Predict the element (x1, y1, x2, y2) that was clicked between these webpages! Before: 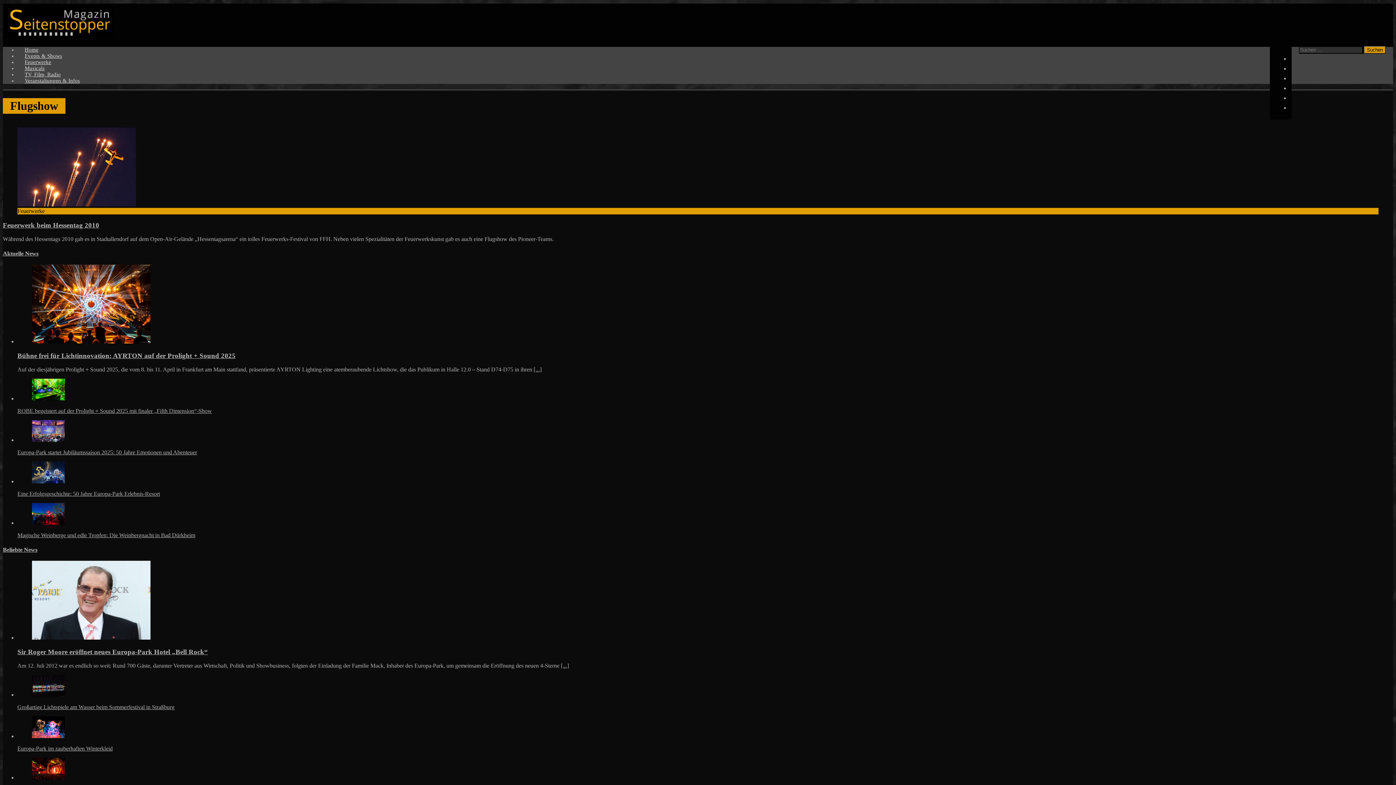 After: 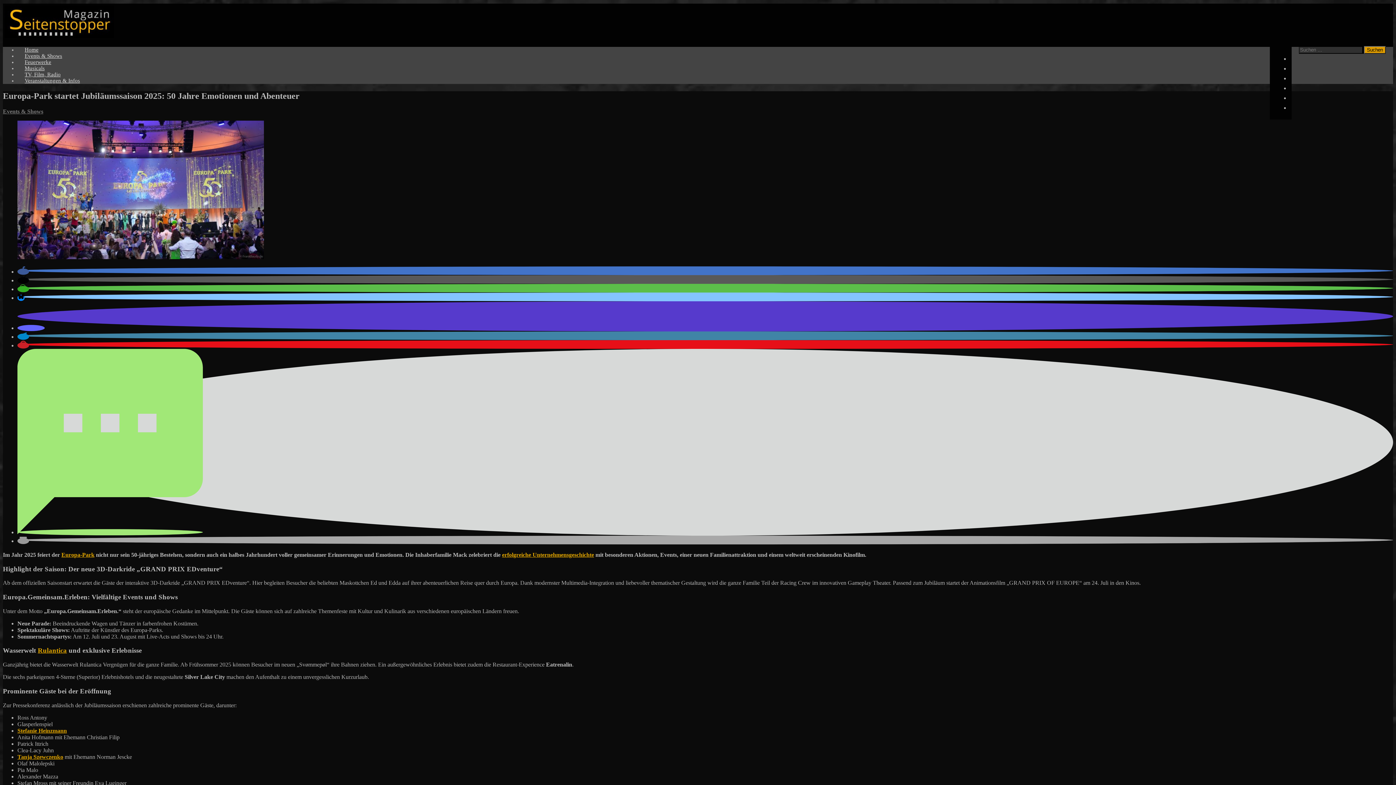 Action: bbox: (17, 449, 197, 455) label: Europa-Park startet Jubiläumssaison 2025: 50 Jahre Emotionen und Abenteuer